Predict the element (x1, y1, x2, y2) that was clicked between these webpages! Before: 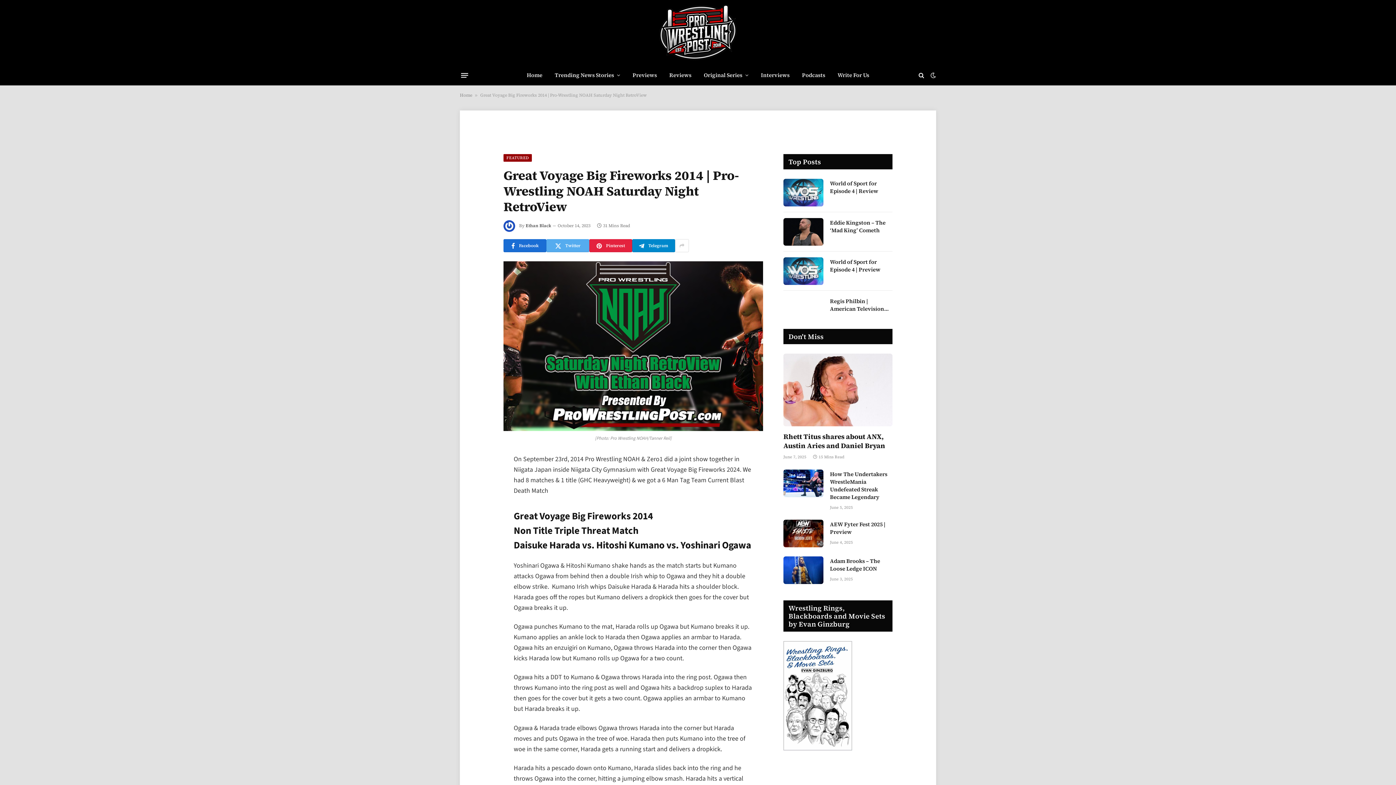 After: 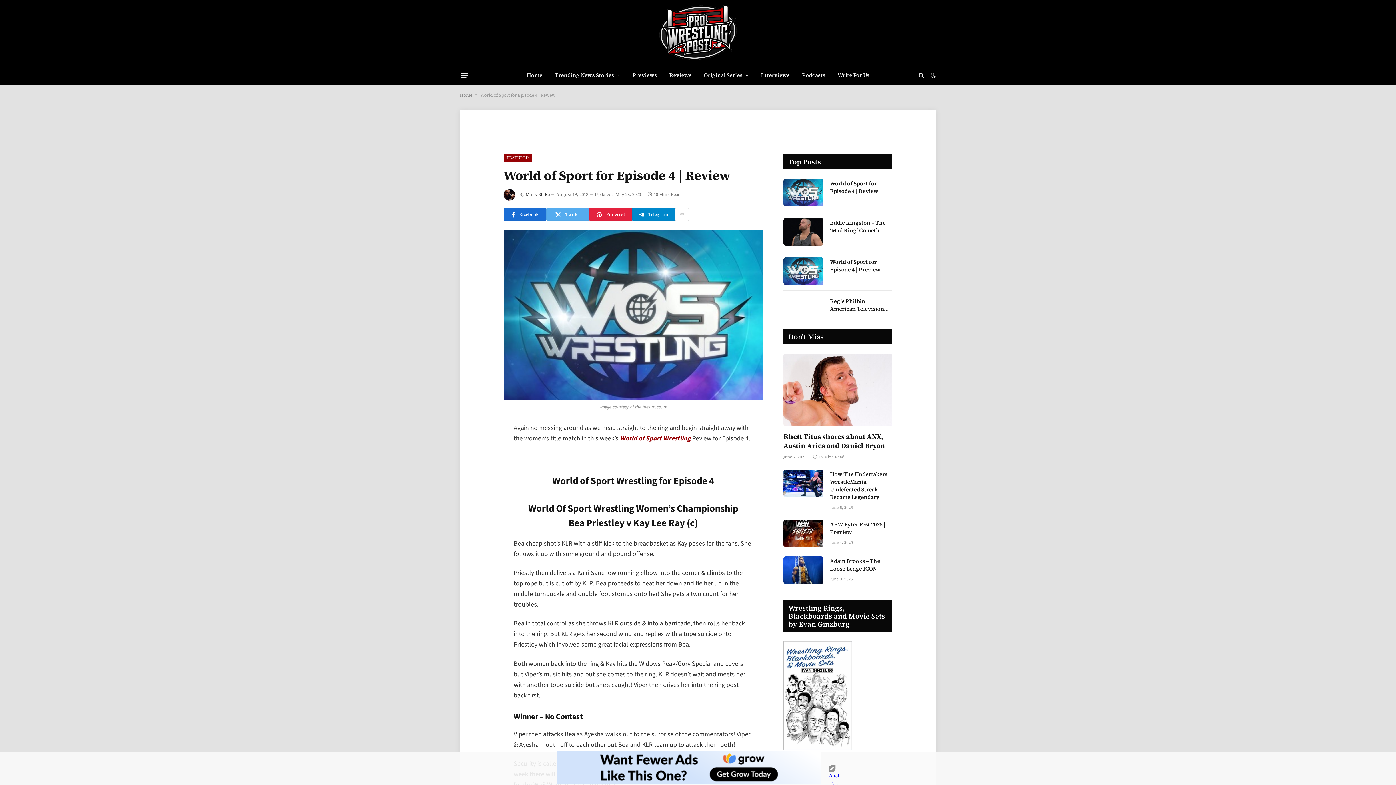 Action: bbox: (830, 179, 892, 194) label: World of Sport for Episode 4 | Review